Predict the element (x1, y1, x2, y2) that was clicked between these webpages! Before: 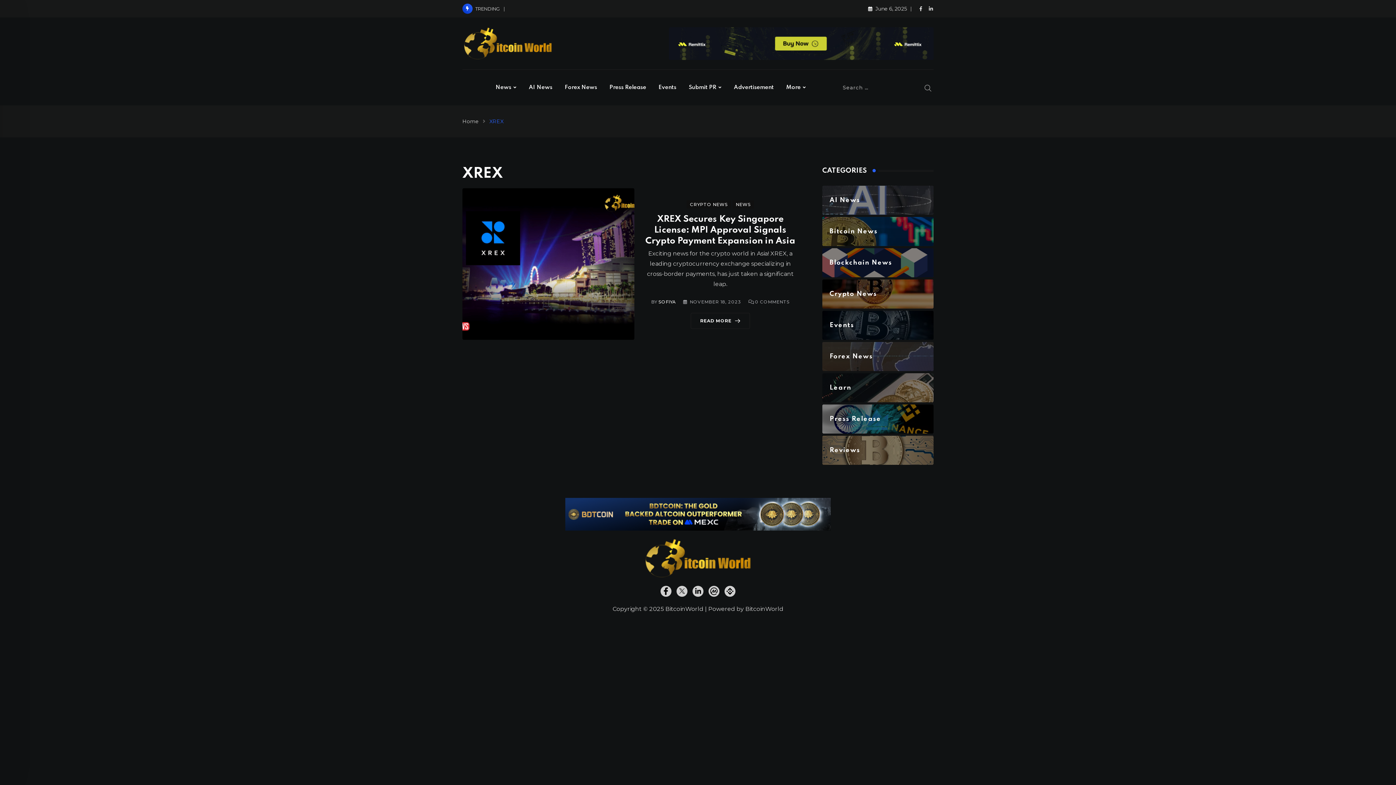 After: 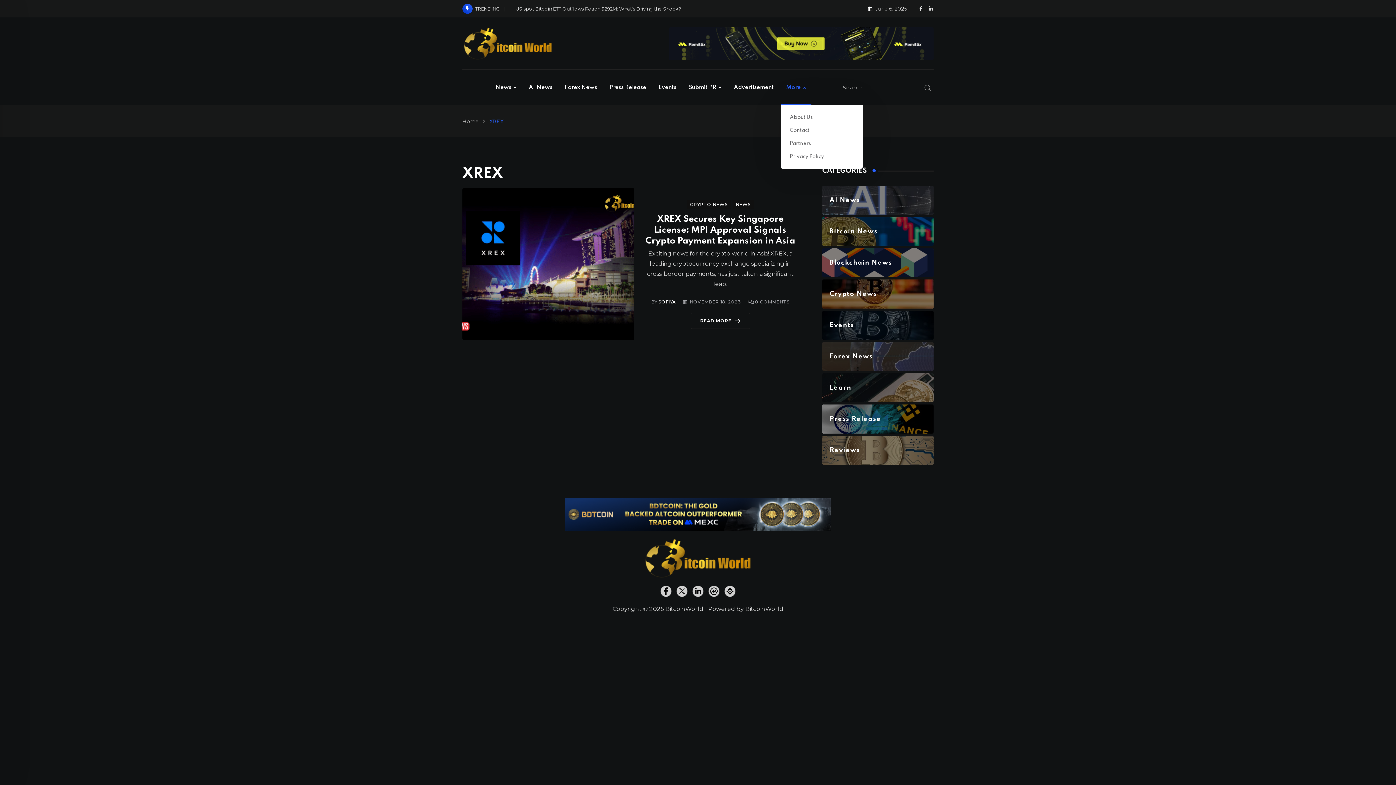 Action: label: More bbox: (780, 69, 811, 105)